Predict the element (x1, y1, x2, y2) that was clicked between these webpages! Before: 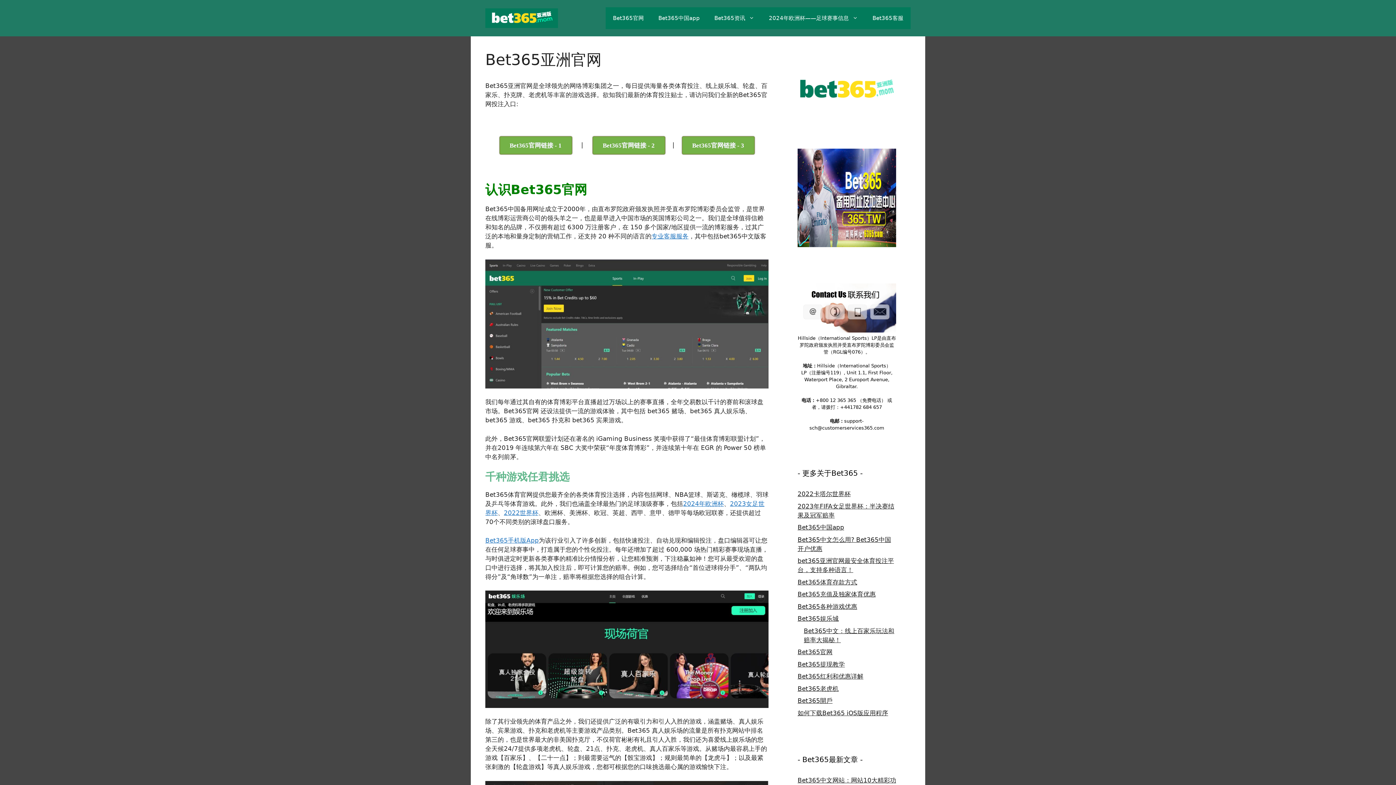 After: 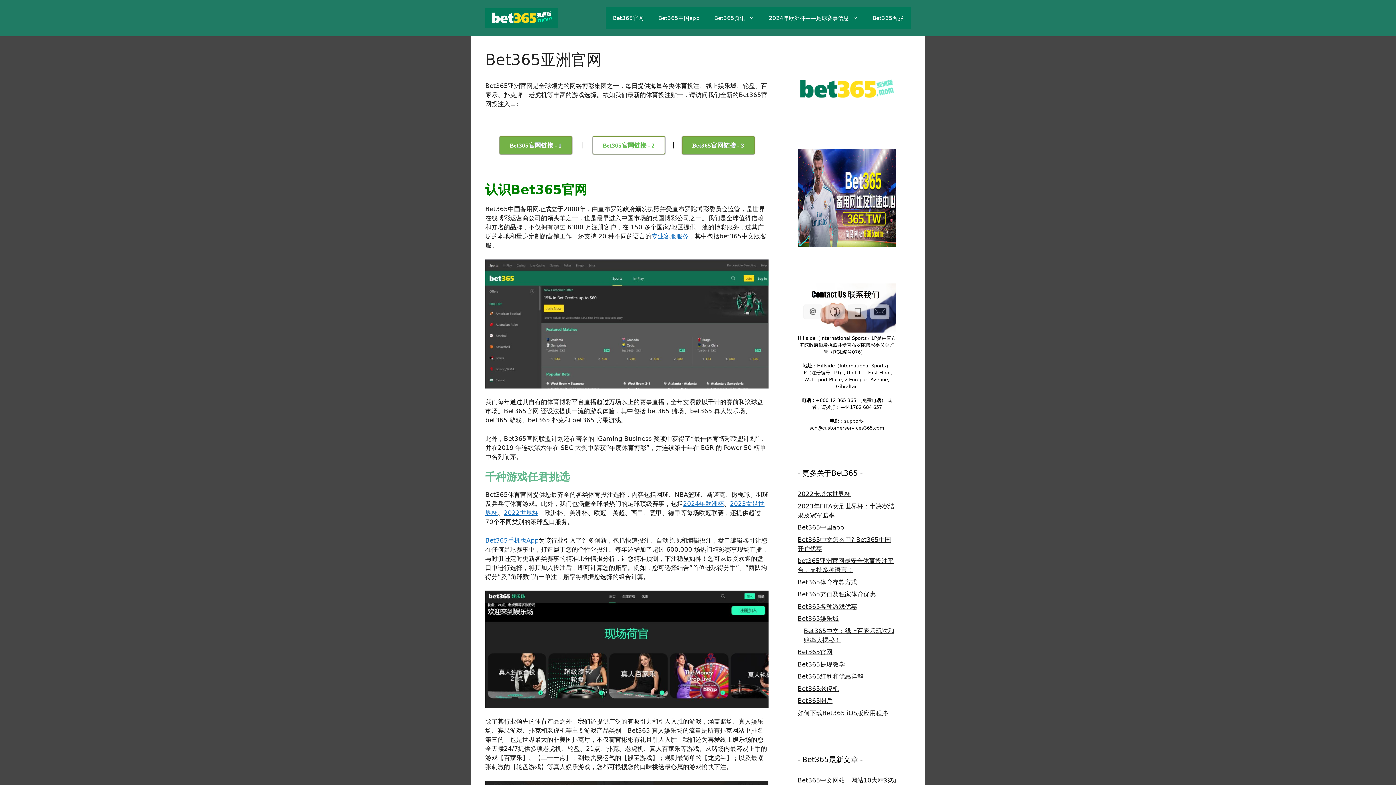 Action: label: Bet365官网链接 - 2 bbox: (592, 136, 665, 154)